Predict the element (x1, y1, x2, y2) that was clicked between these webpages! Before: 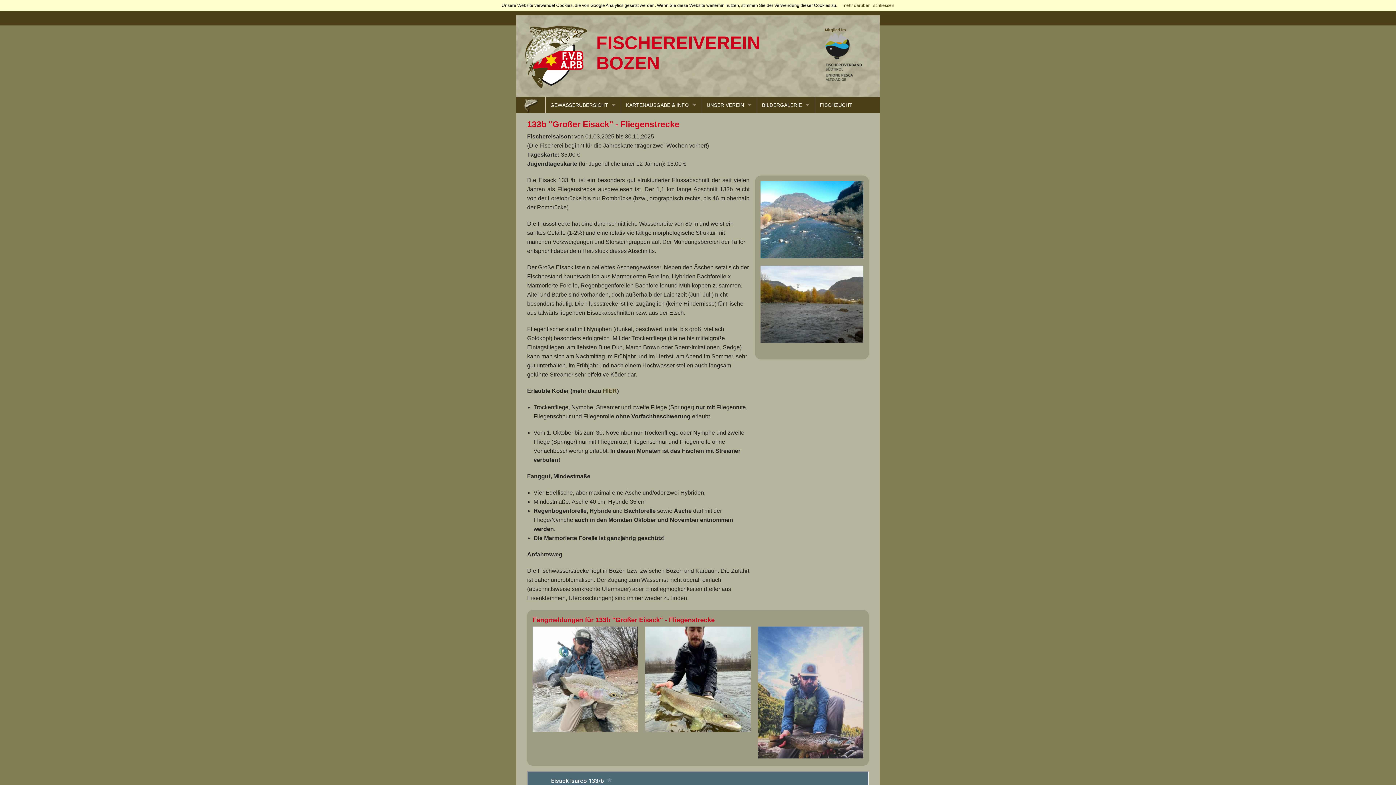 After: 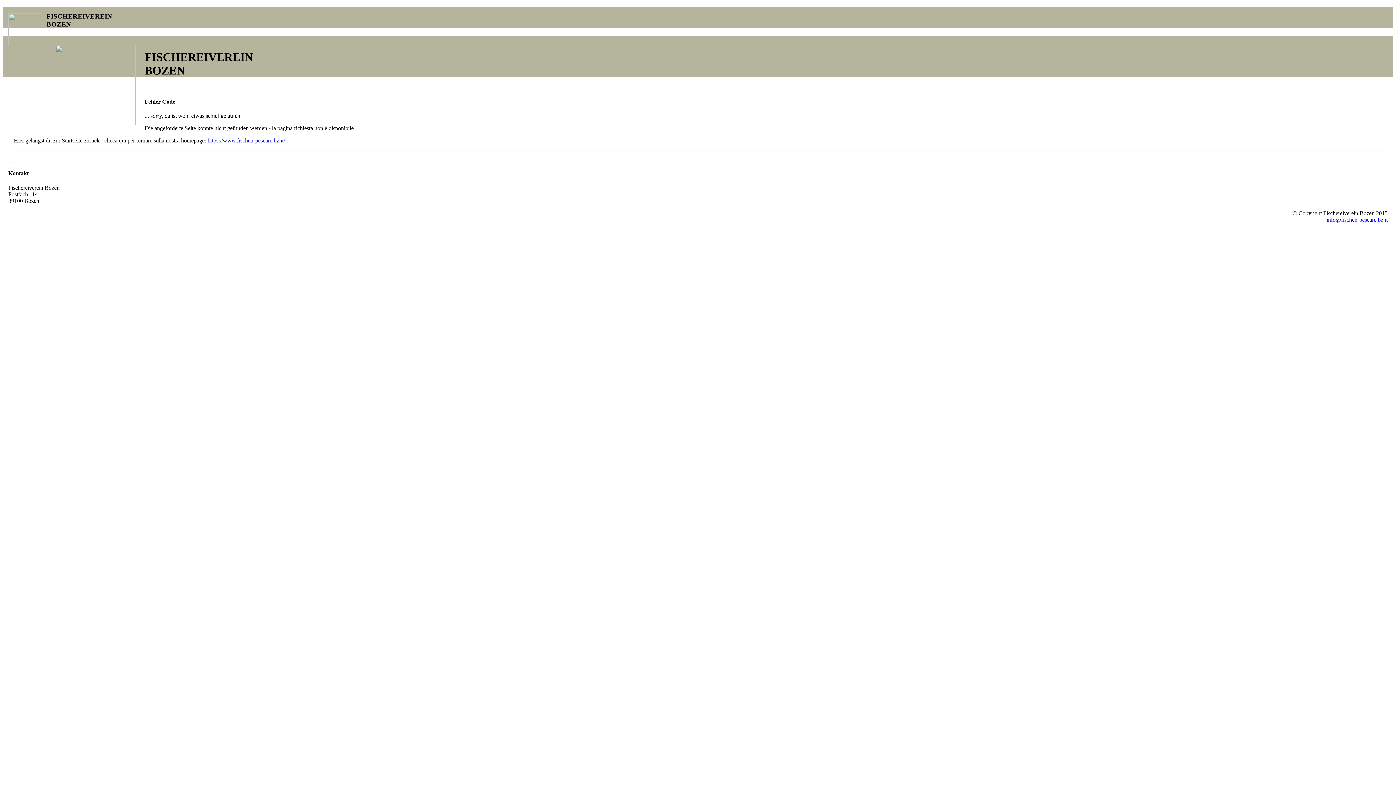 Action: bbox: (760, 352, 762, 358)